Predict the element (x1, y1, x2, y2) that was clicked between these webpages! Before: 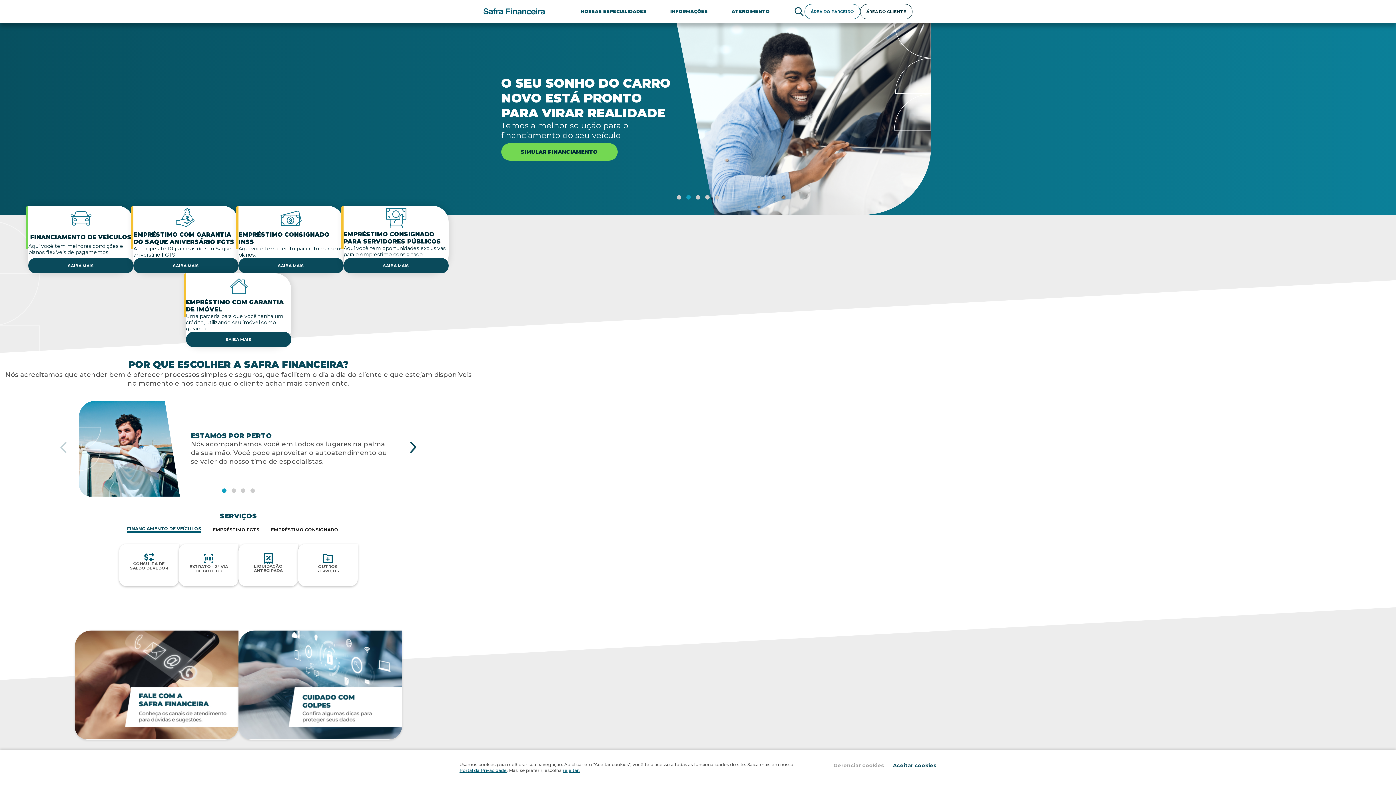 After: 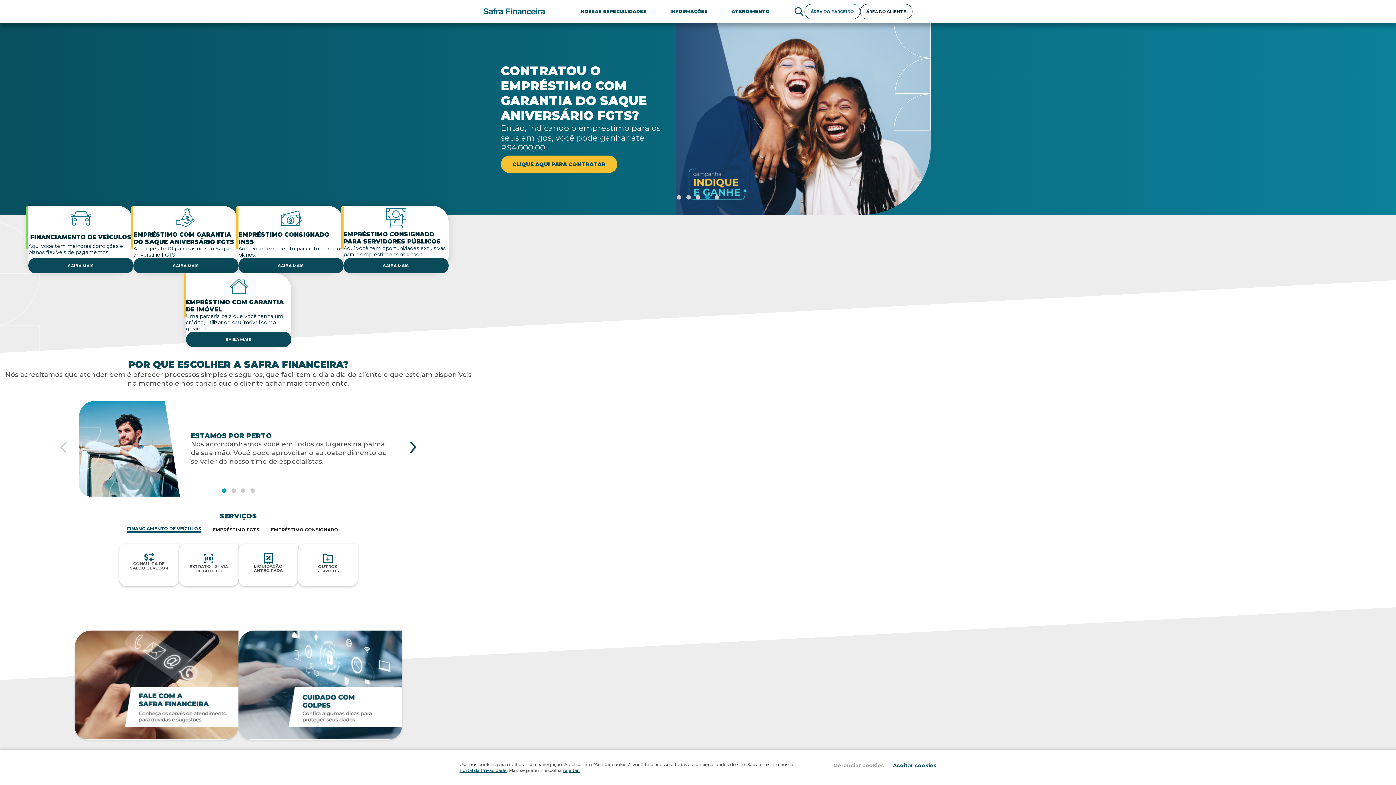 Action: bbox: (705, 195, 709, 199) label: Página 3